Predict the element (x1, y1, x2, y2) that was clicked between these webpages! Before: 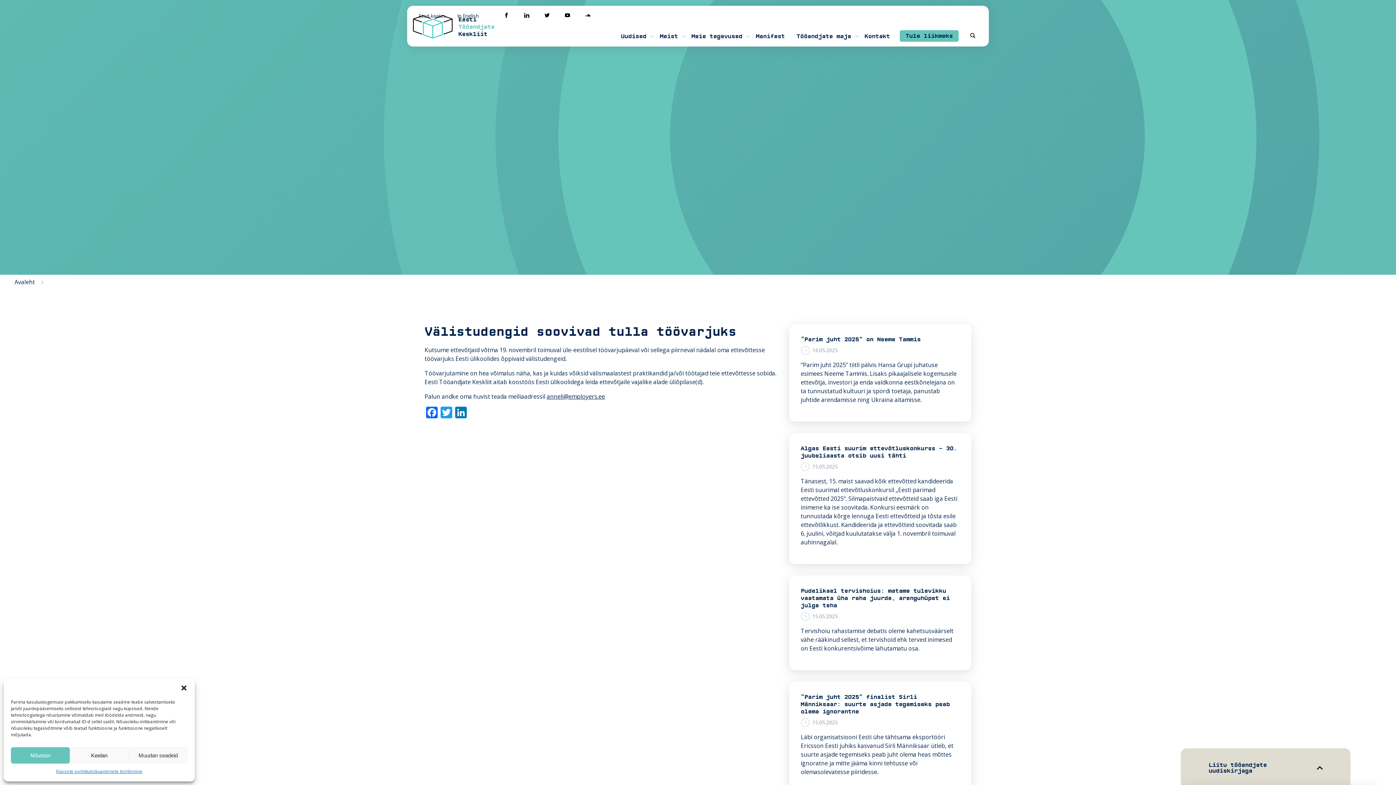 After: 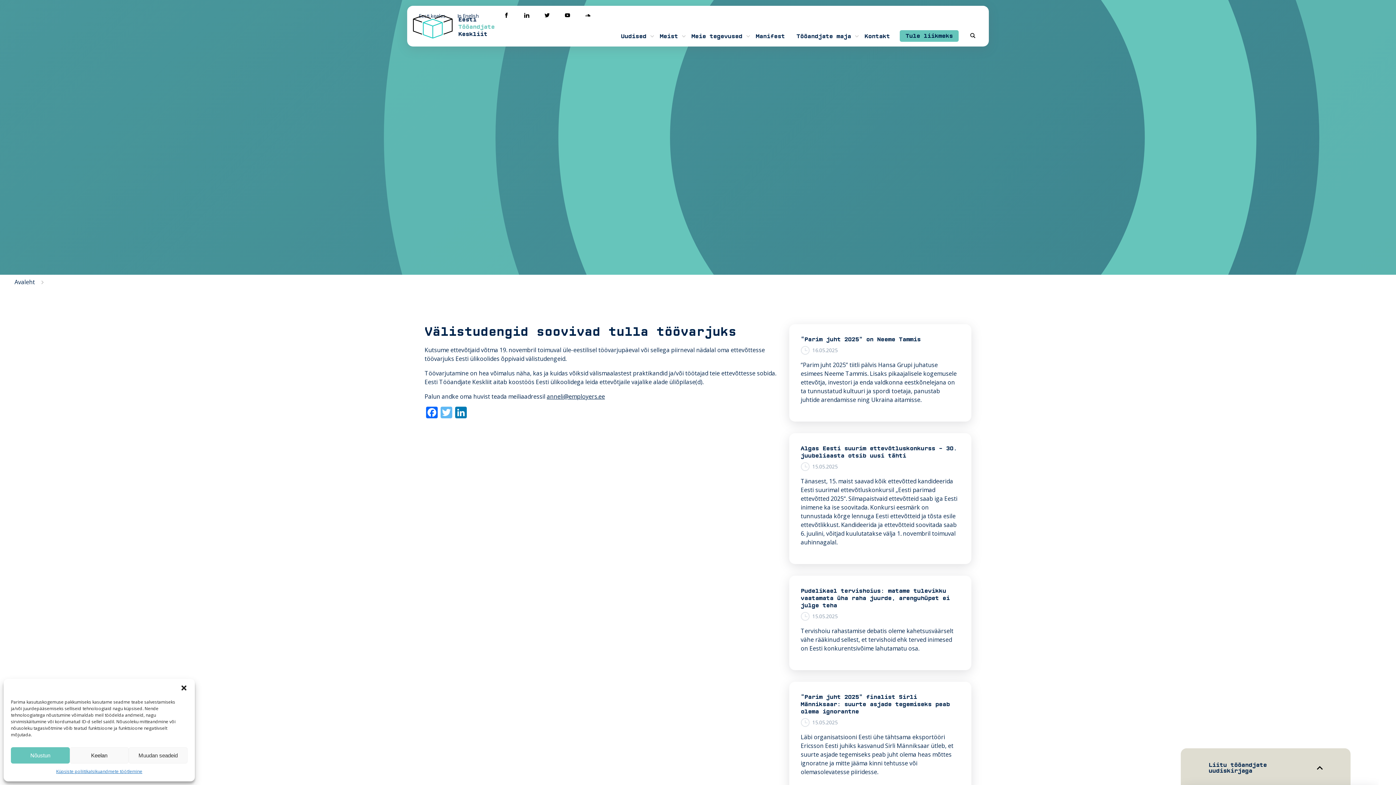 Action: label: Twitter bbox: (439, 406, 453, 420)